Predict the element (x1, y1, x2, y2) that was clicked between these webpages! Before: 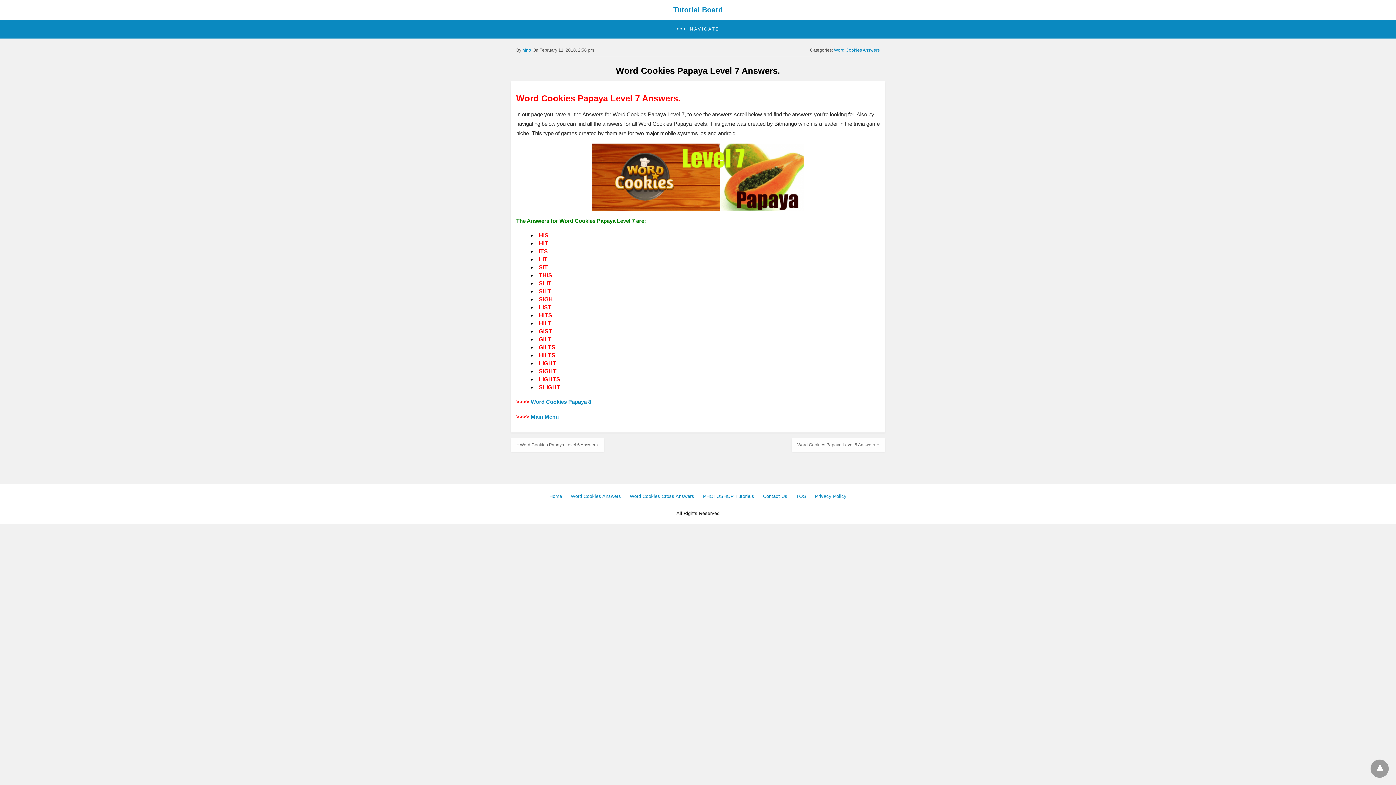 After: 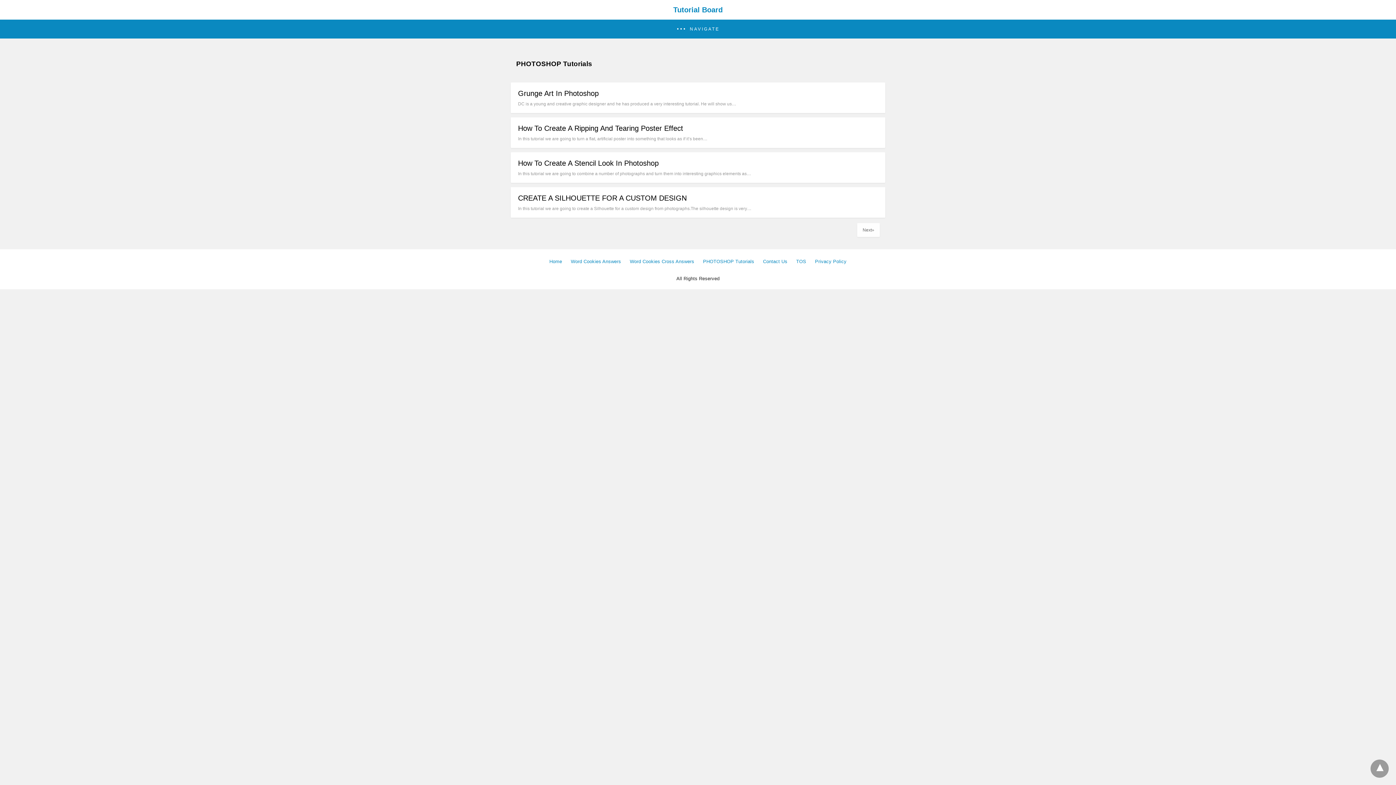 Action: label: PHOTOSHOP Tutorials bbox: (703, 493, 754, 499)